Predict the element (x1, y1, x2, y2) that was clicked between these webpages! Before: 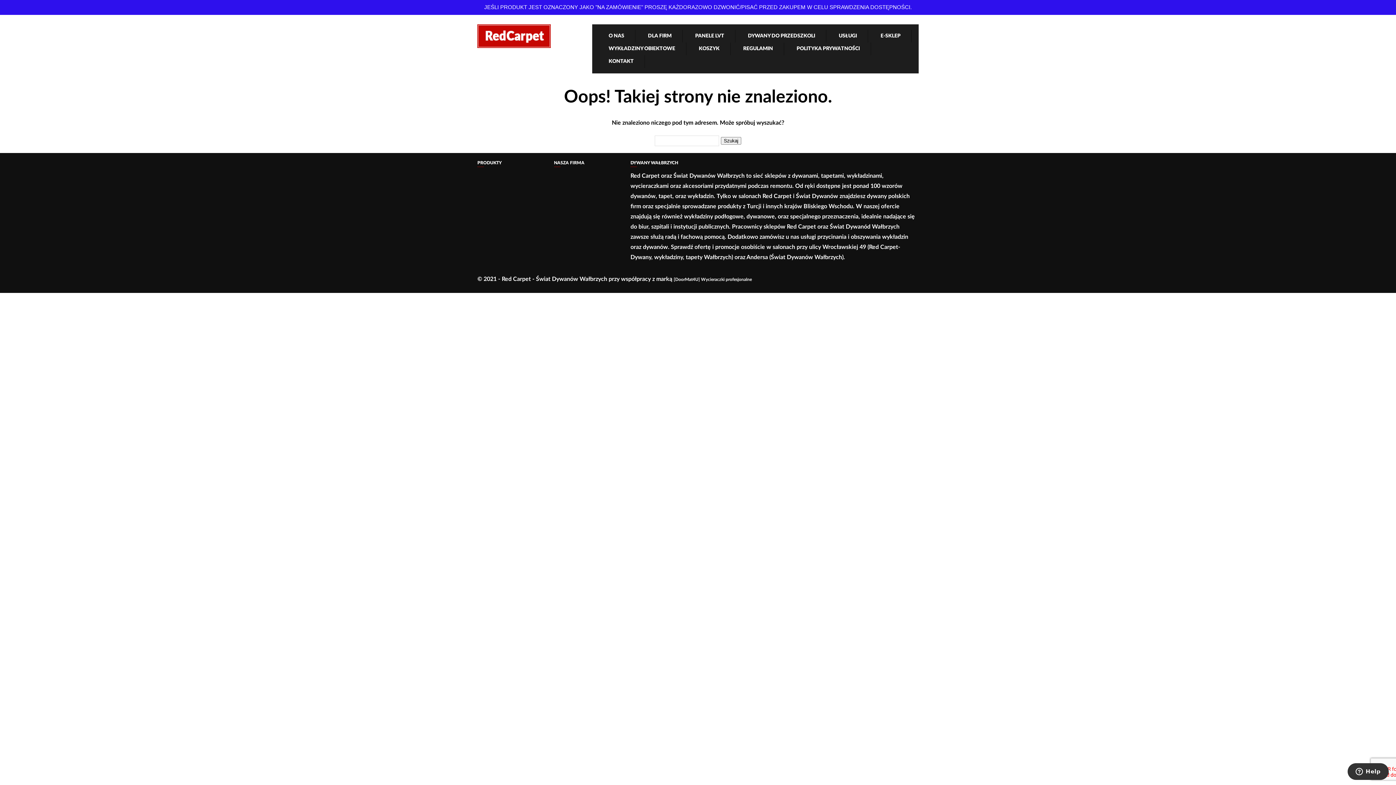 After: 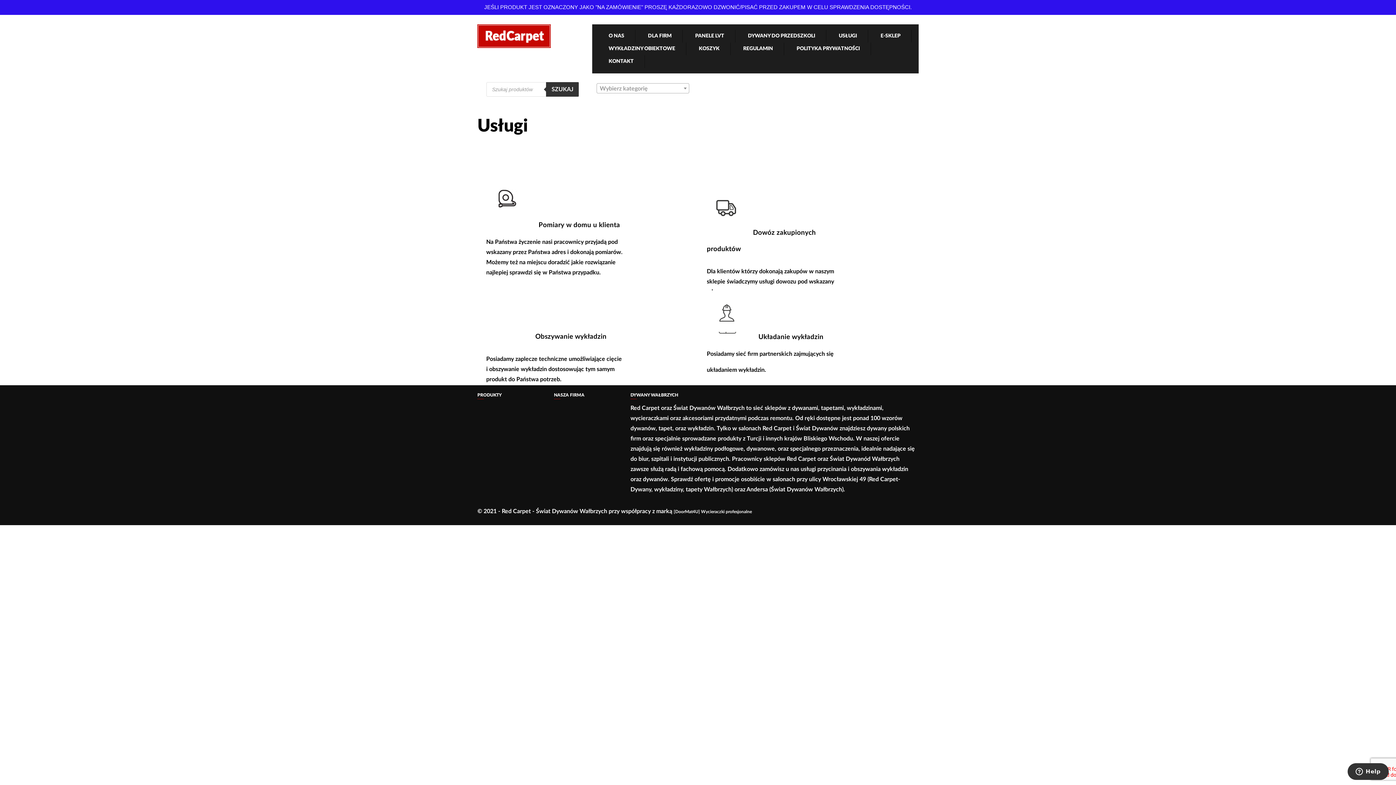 Action: bbox: (838, 23, 857, 48) label: USŁUGI